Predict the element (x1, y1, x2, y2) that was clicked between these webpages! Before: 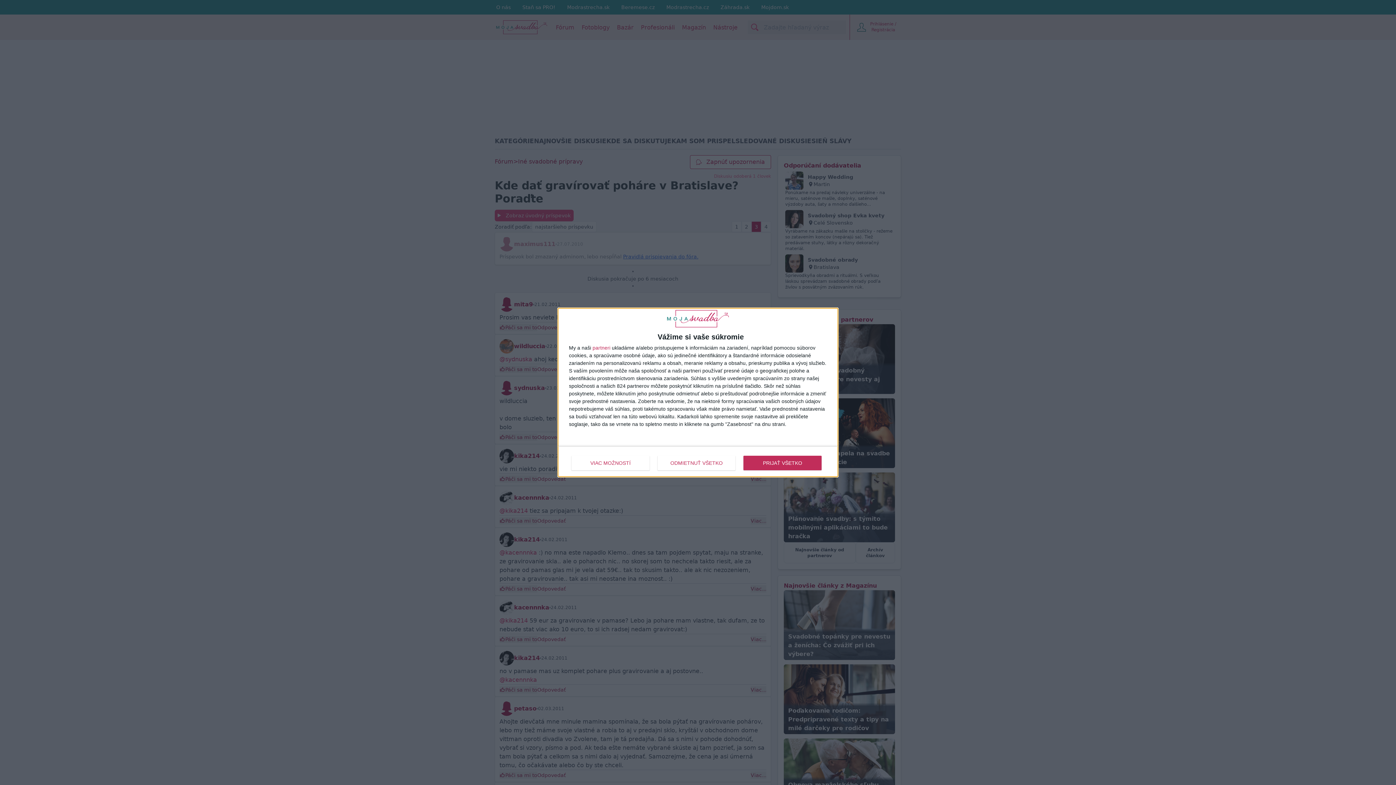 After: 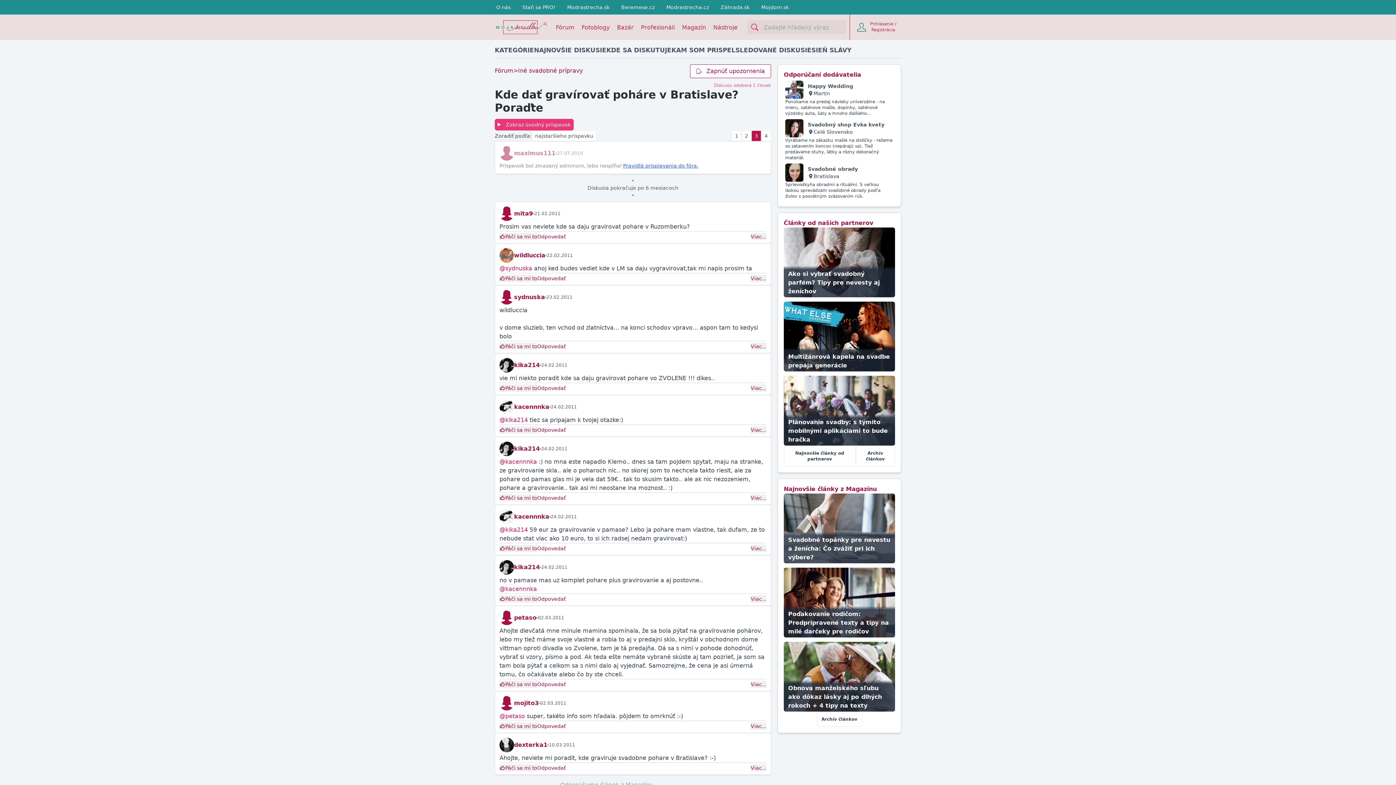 Action: label: ODMIETNUŤ VŠETKO bbox: (657, 455, 735, 470)